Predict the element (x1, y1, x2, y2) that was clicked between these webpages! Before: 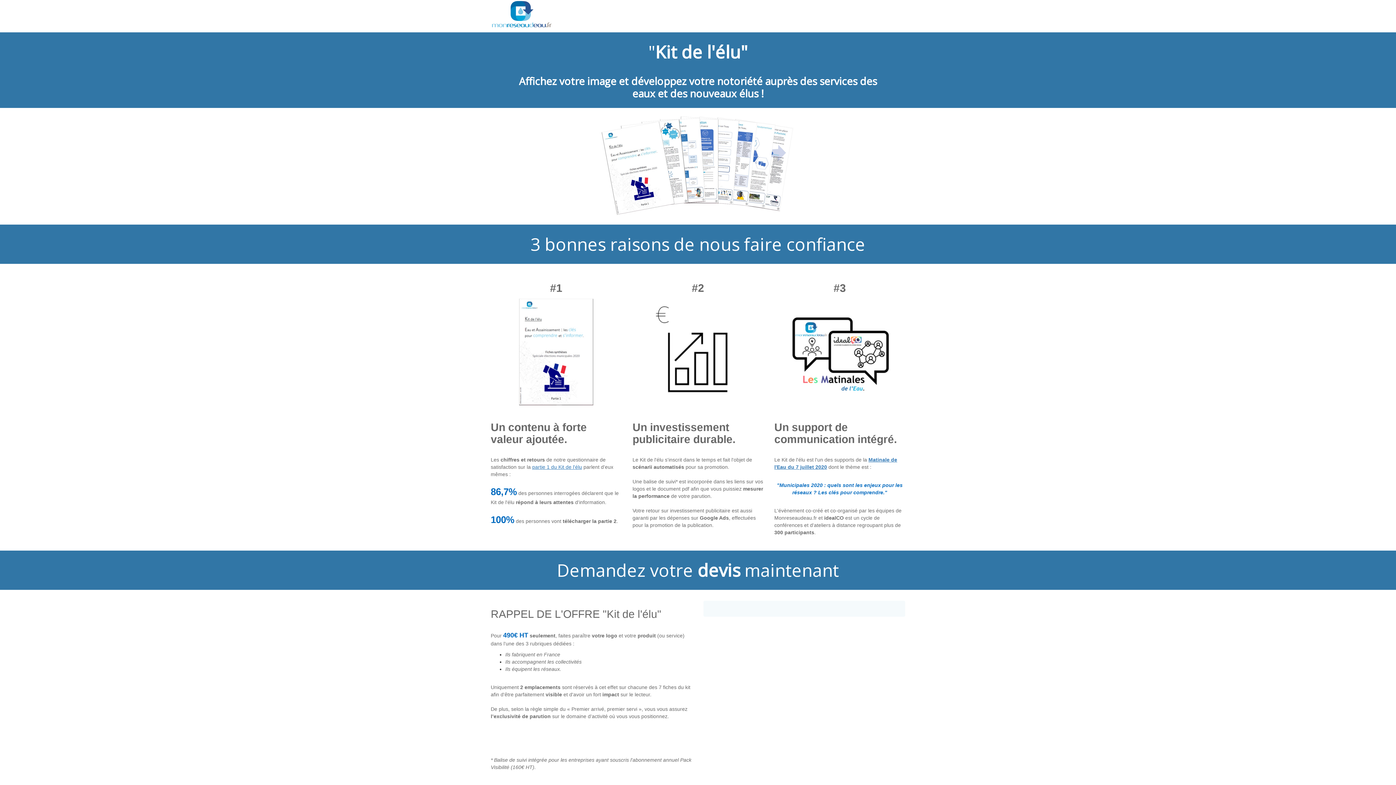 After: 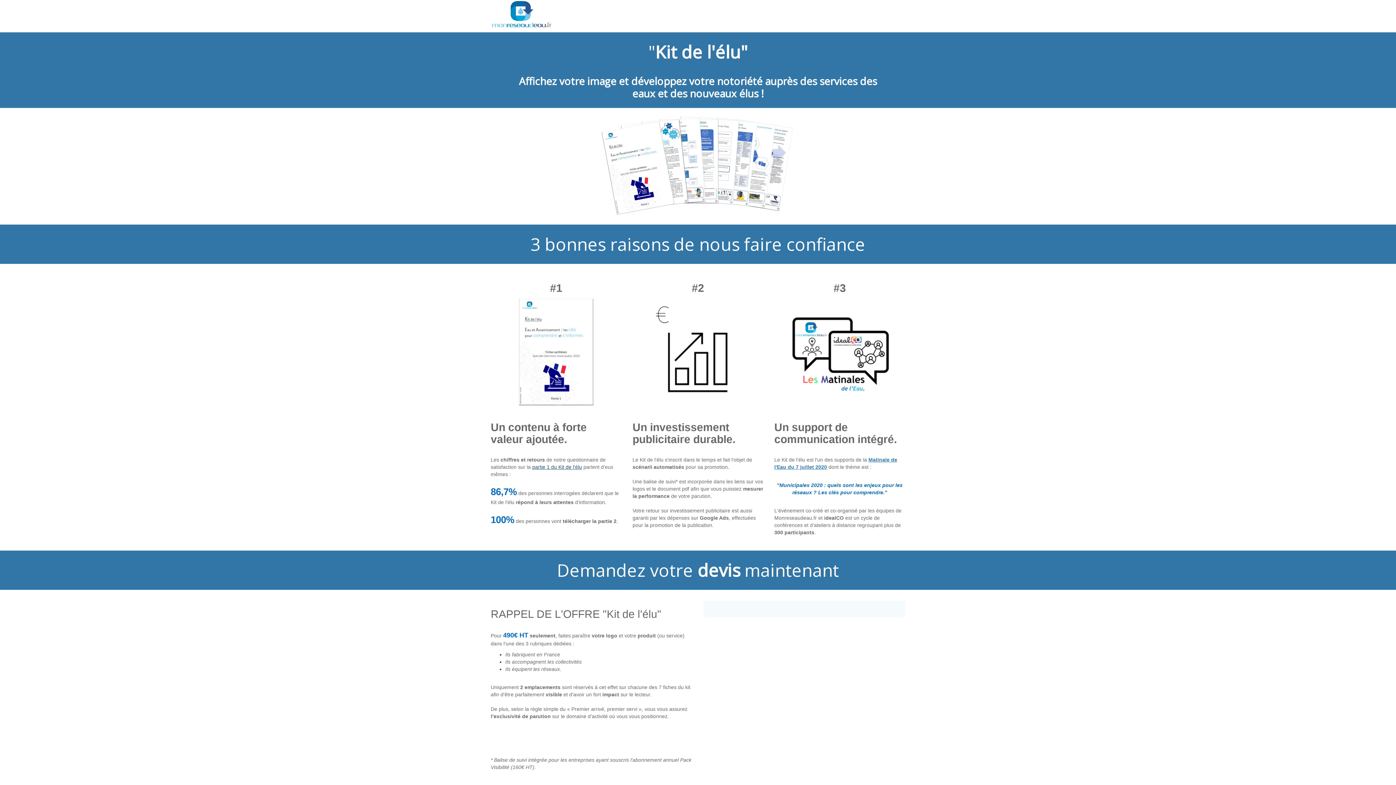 Action: bbox: (532, 464, 582, 470) label: partie 1 du Kit de l'élu